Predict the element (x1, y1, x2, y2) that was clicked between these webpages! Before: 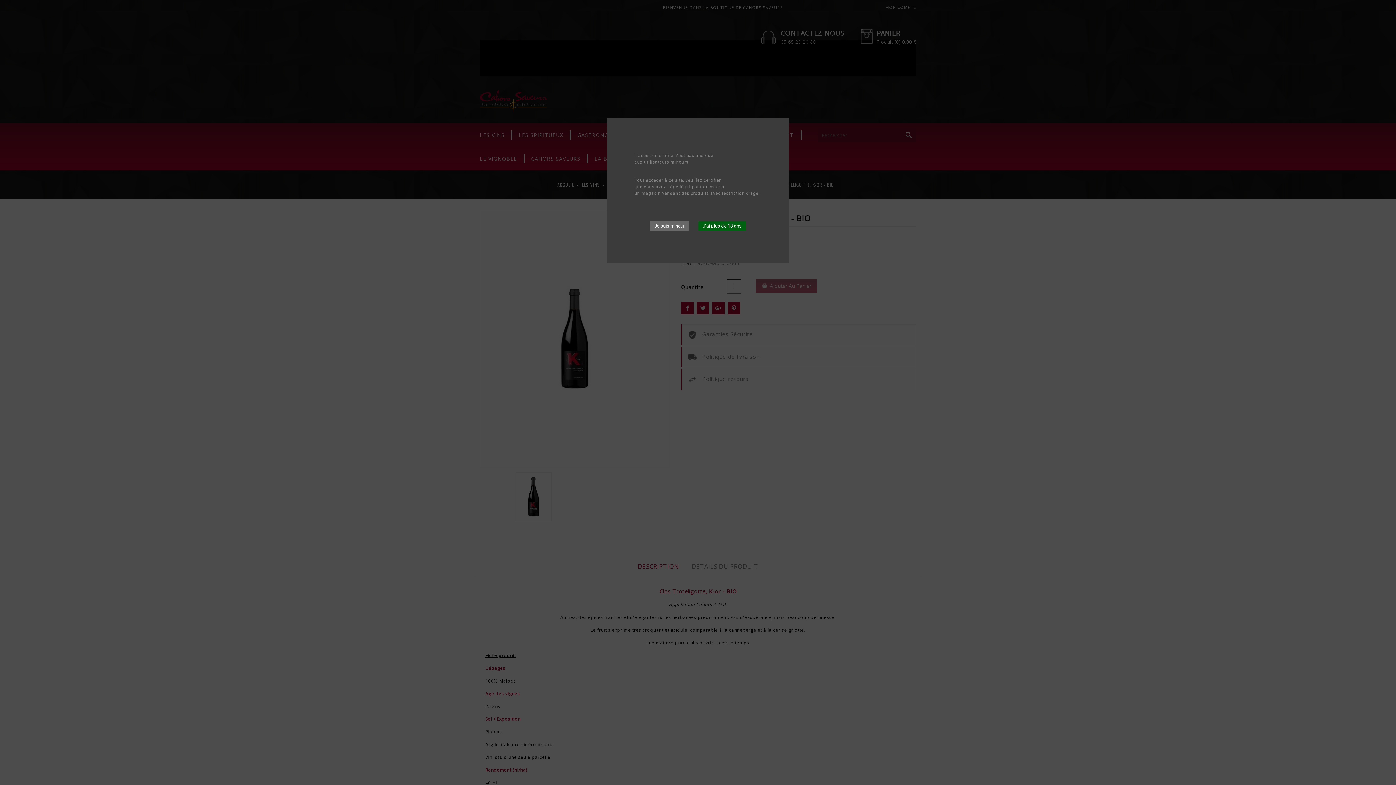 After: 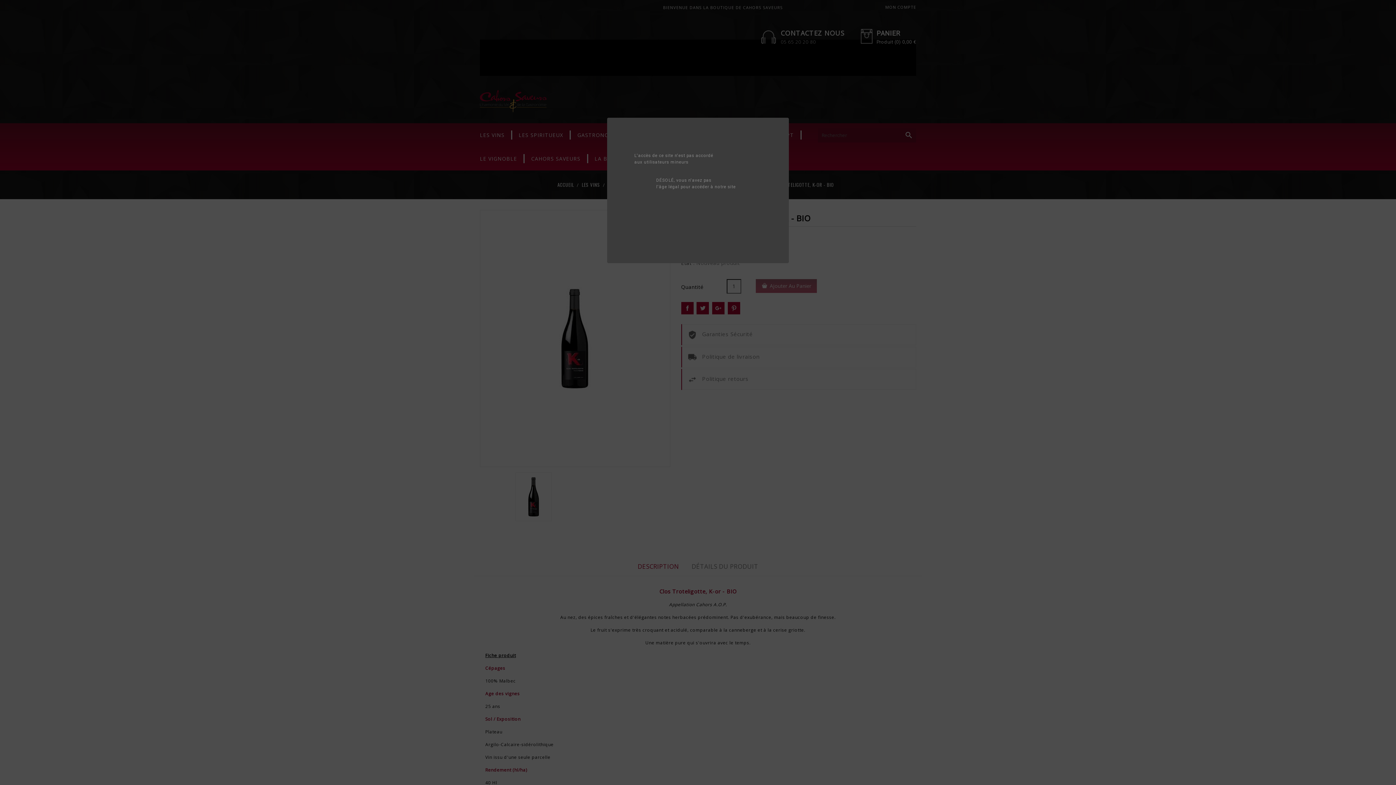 Action: bbox: (649, 221, 689, 231) label: Je suis mineur